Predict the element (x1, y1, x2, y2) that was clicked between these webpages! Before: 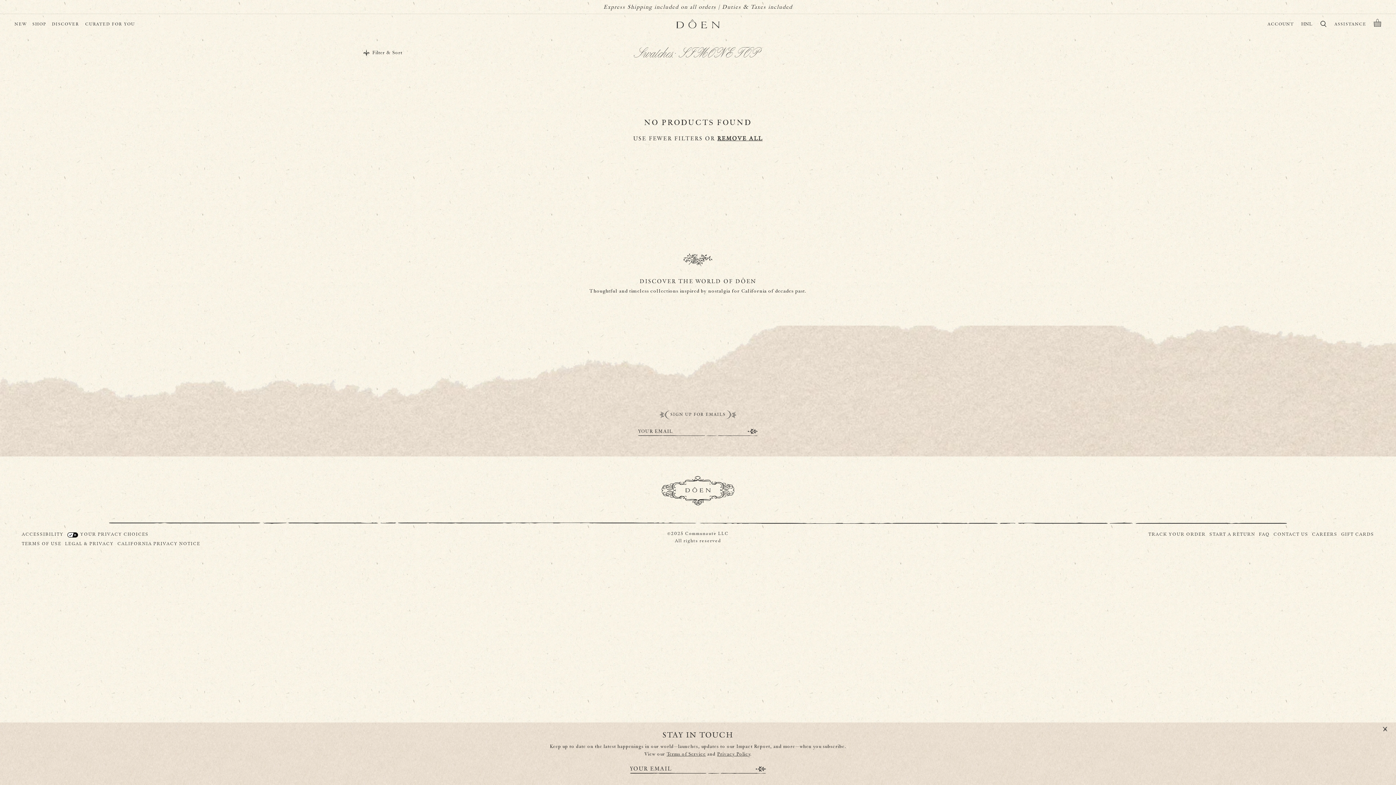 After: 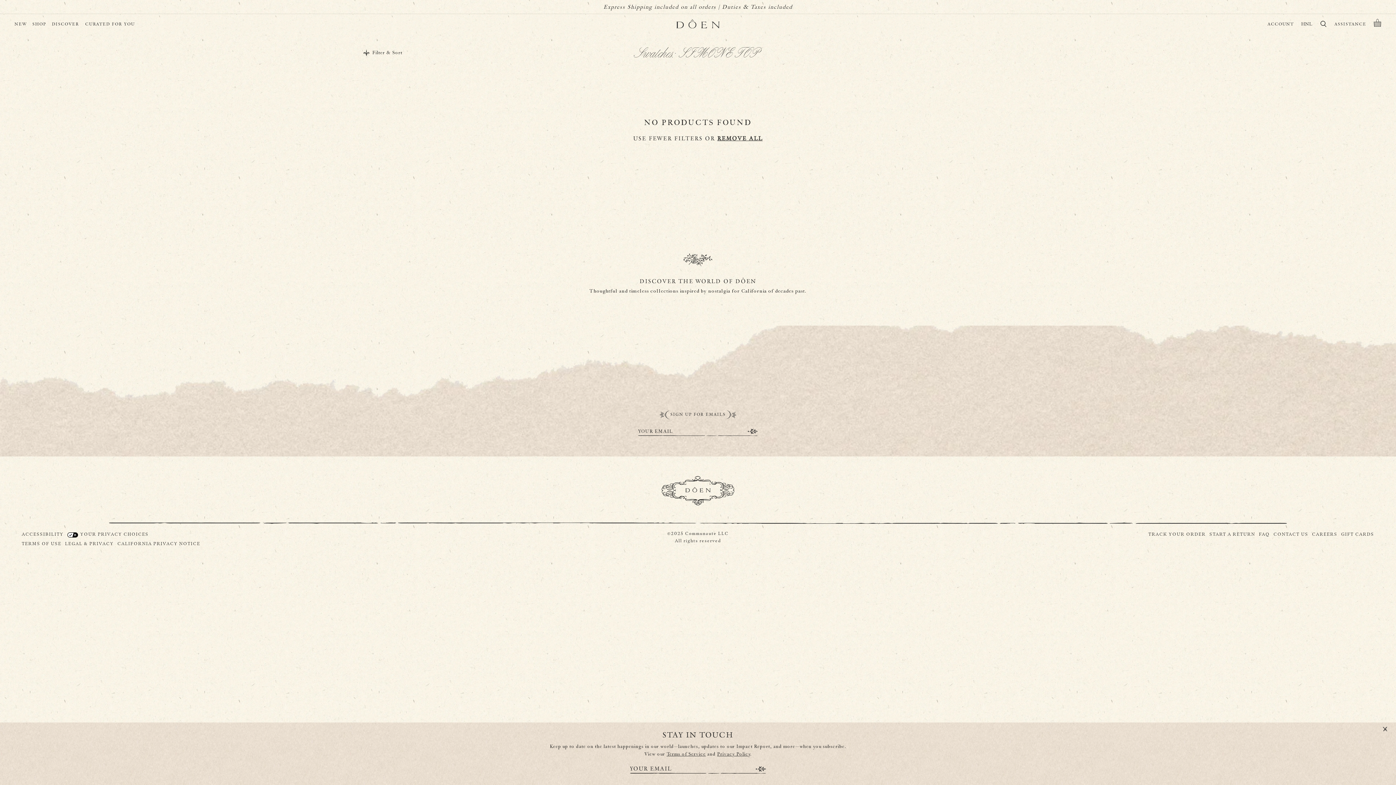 Action: label: SHOP bbox: (32, 14, 46, 34)